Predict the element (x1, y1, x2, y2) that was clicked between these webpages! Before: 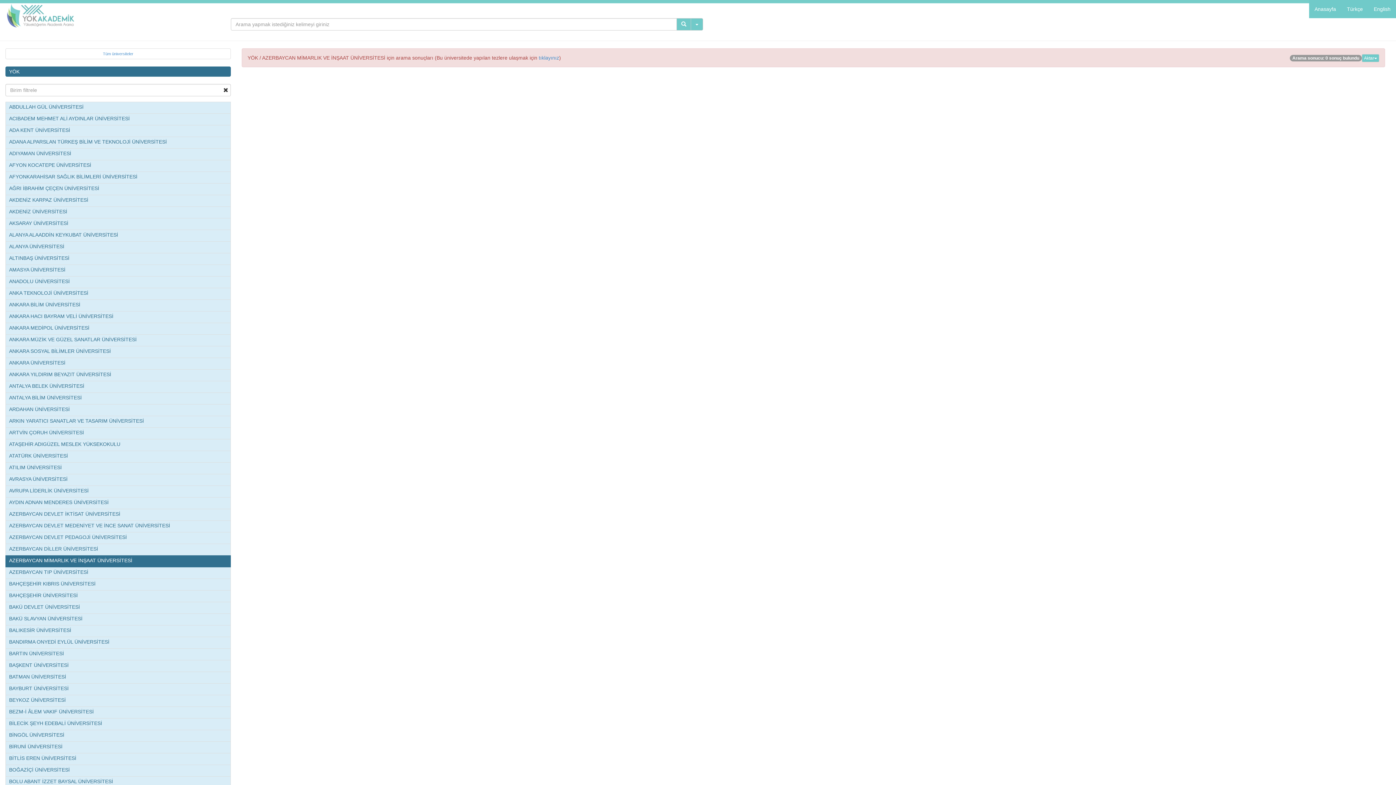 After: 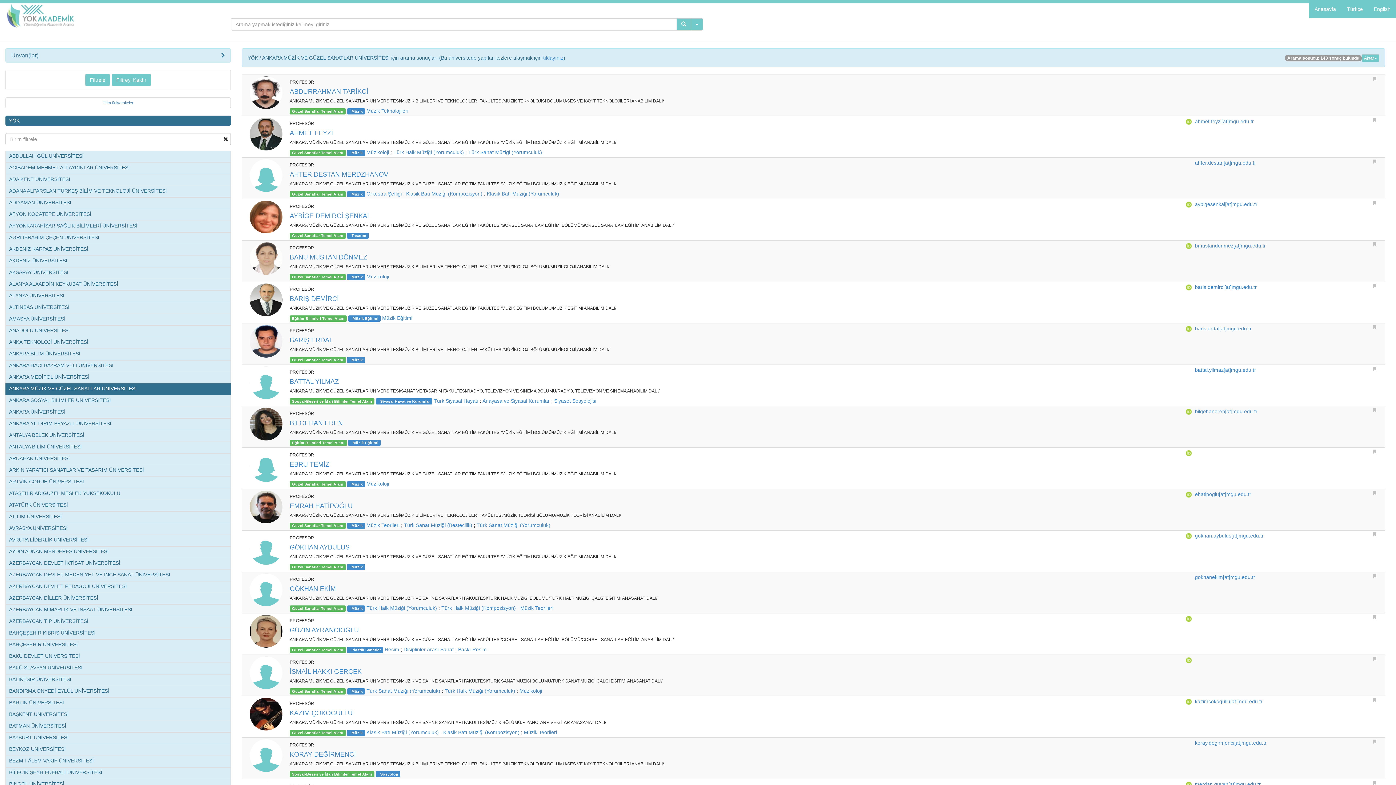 Action: bbox: (5, 334, 230, 346) label: ANKARA MÜZİK VE GÜZEL SANATLAR ÜNİVERSİTESİ